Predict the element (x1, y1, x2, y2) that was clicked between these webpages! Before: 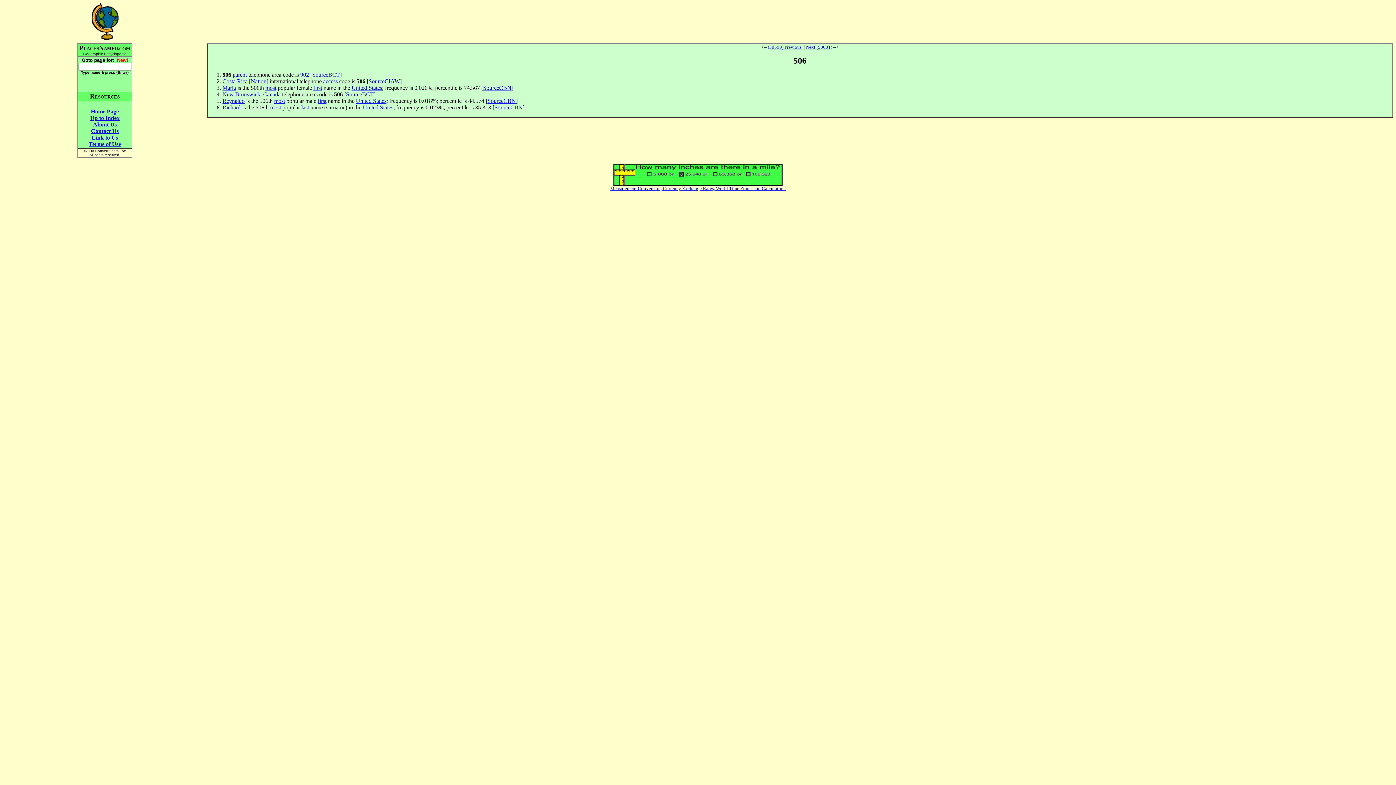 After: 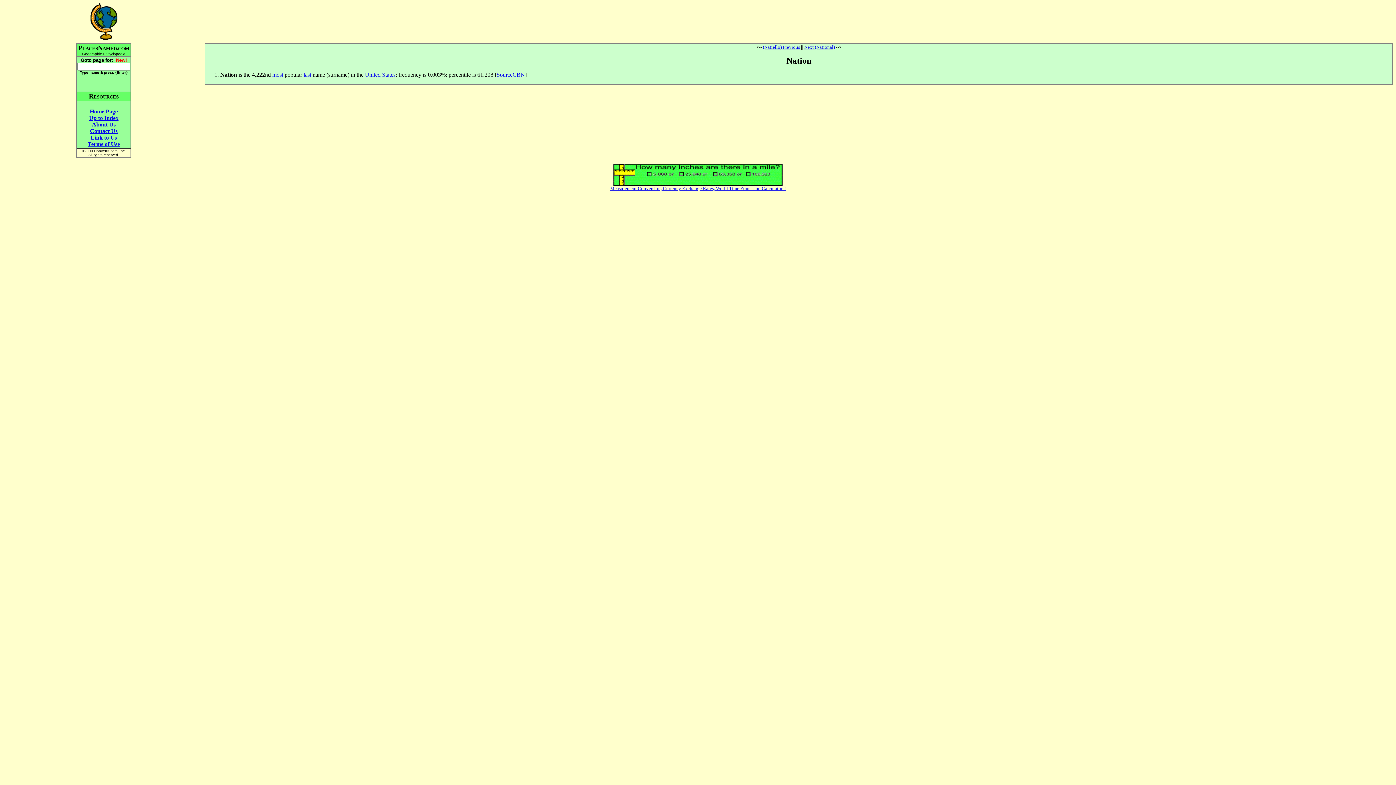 Action: label: Nation bbox: (250, 78, 266, 84)